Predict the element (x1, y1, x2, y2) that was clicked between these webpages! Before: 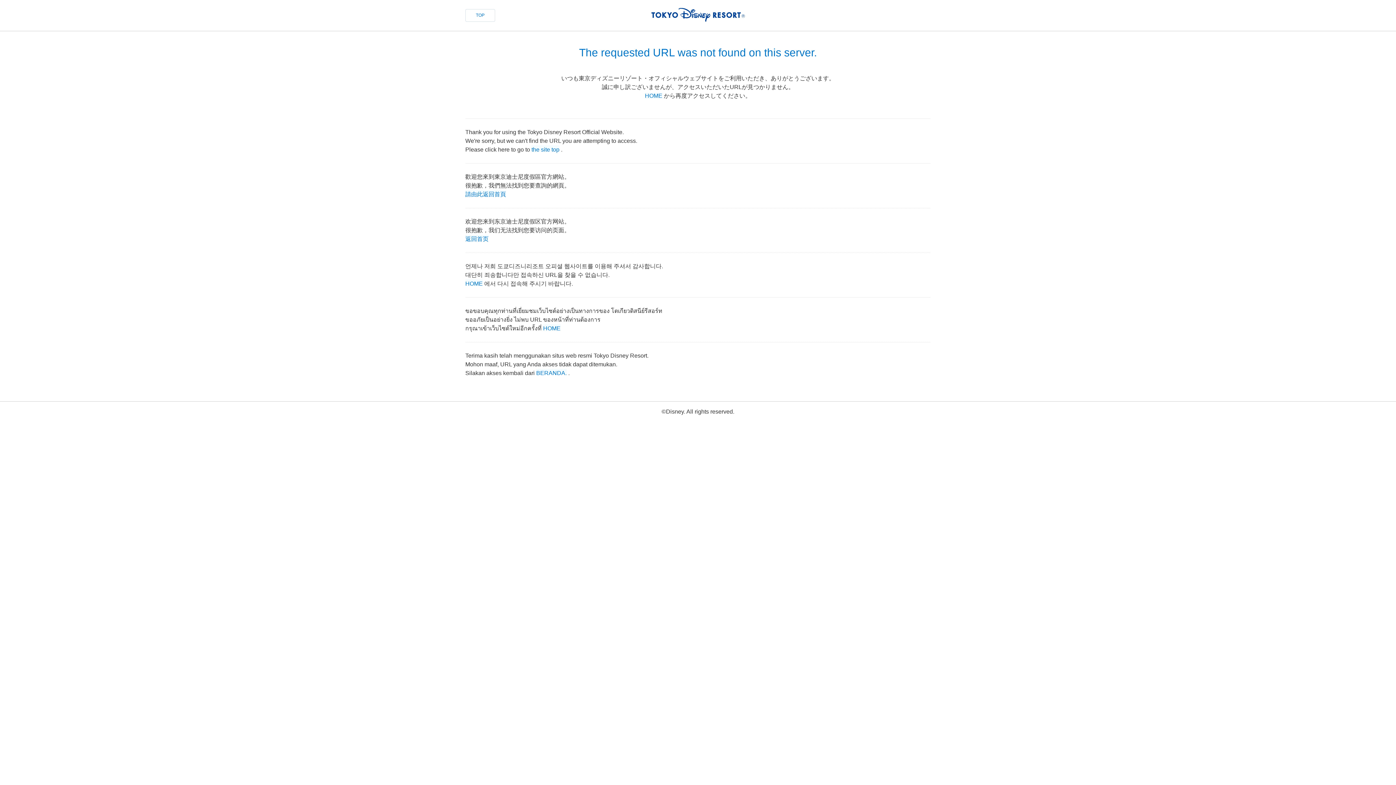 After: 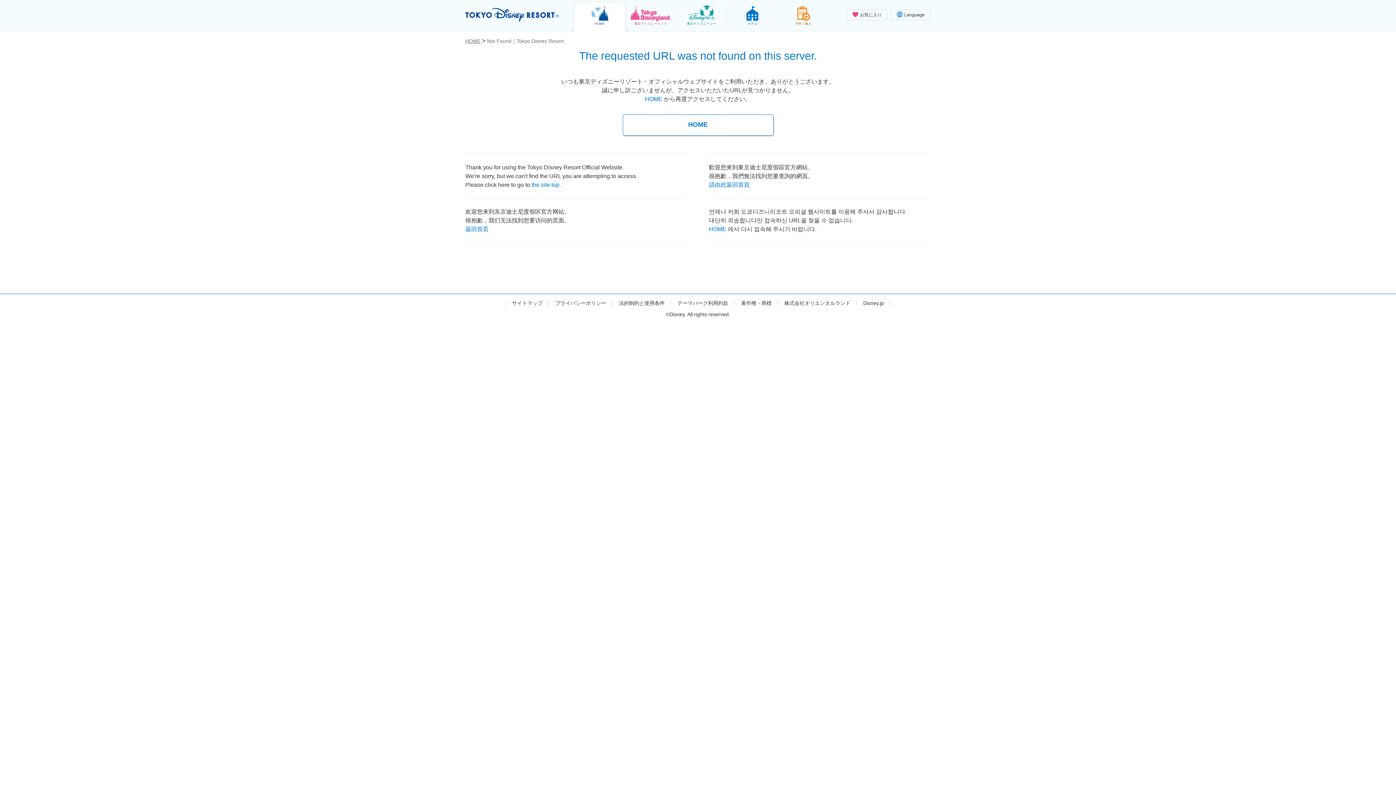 Action: label: HOME bbox: (543, 324, 560, 330)